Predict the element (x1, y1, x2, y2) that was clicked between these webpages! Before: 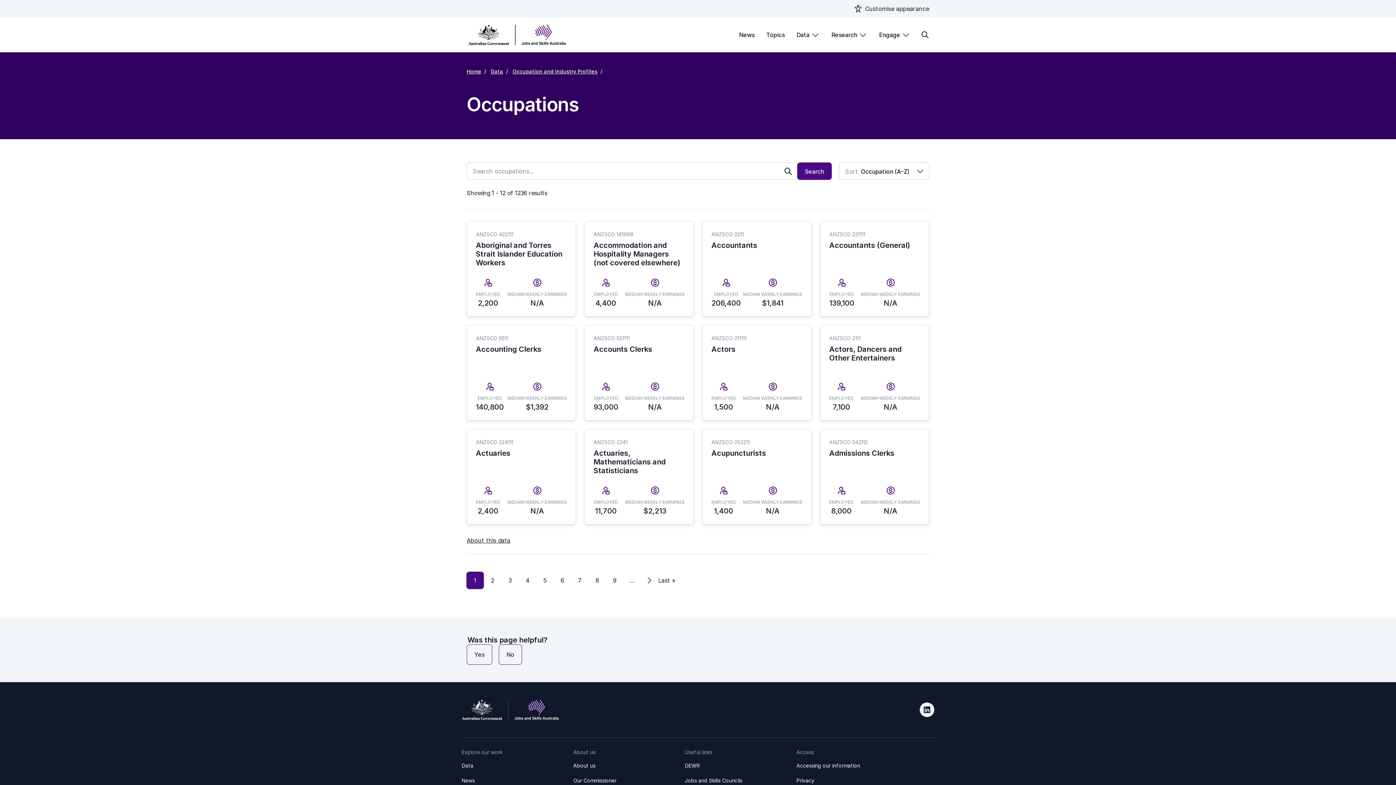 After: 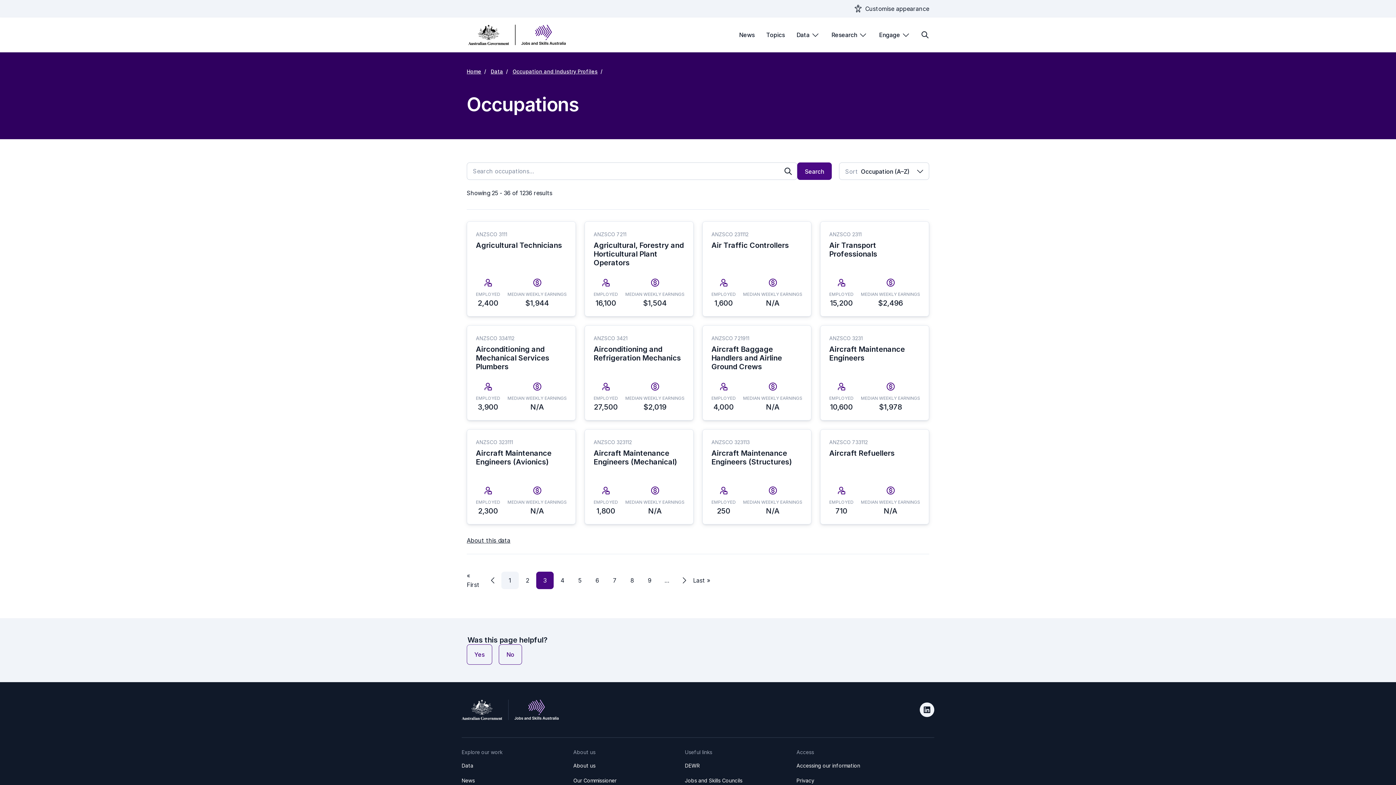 Action: label: 3 bbox: (501, 572, 518, 589)